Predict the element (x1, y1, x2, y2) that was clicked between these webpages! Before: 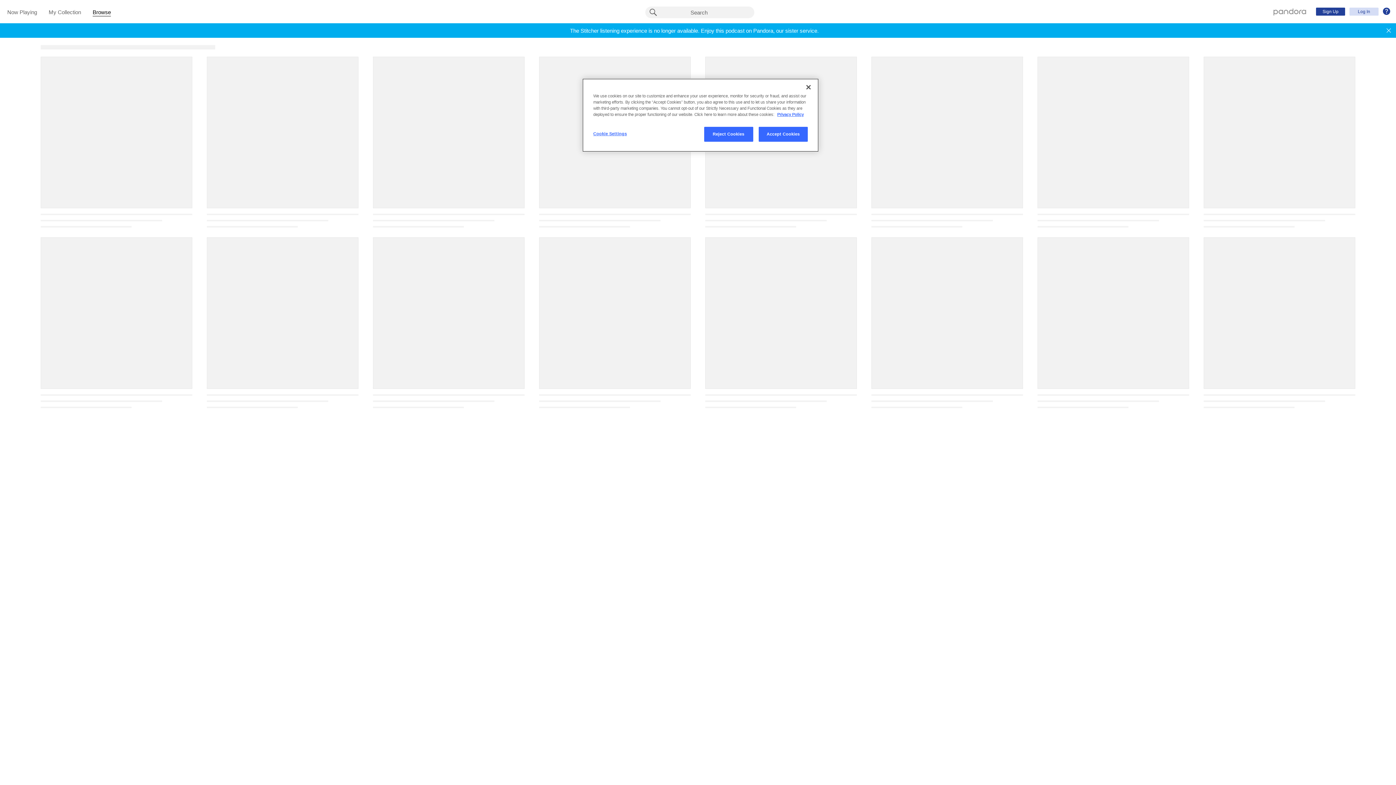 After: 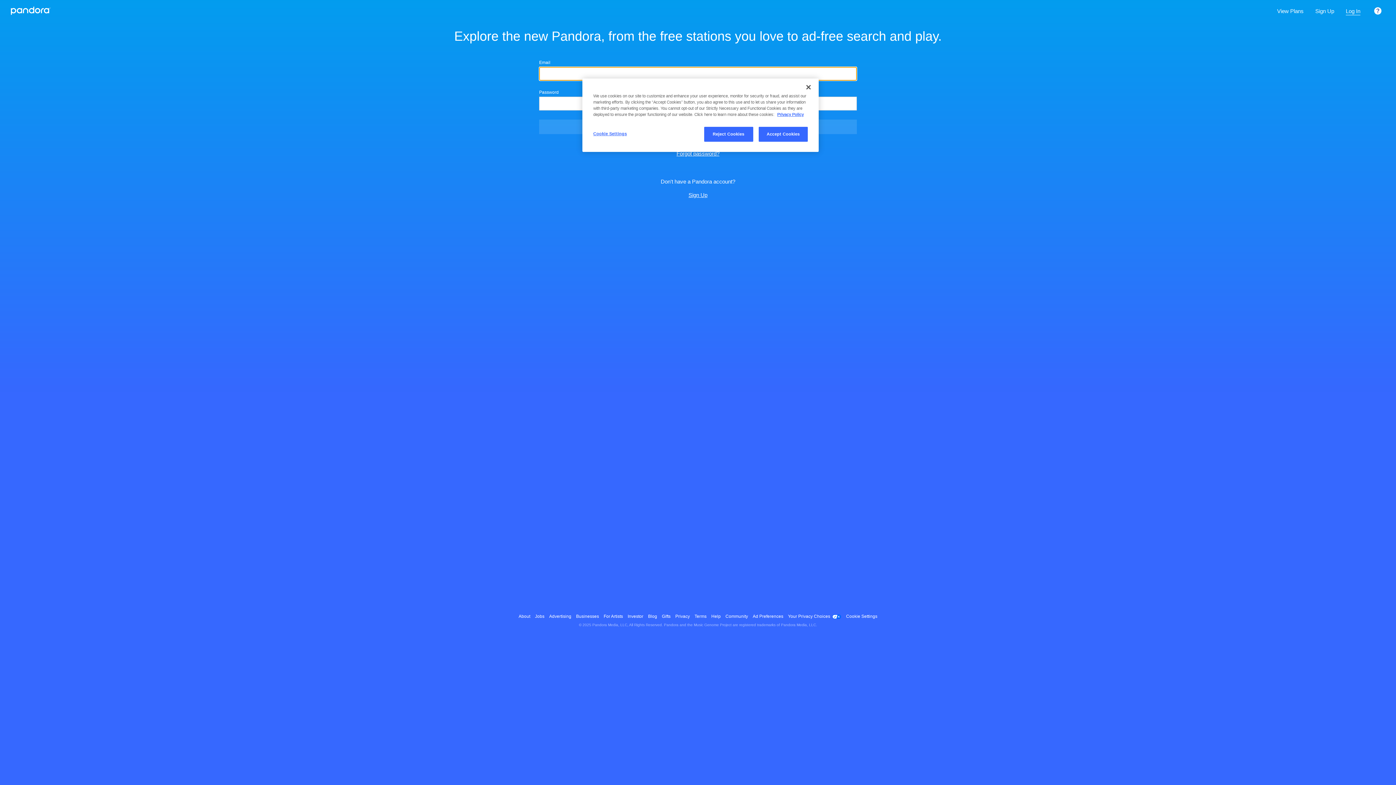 Action: label: My Collection bbox: (48, 9, 81, 16)